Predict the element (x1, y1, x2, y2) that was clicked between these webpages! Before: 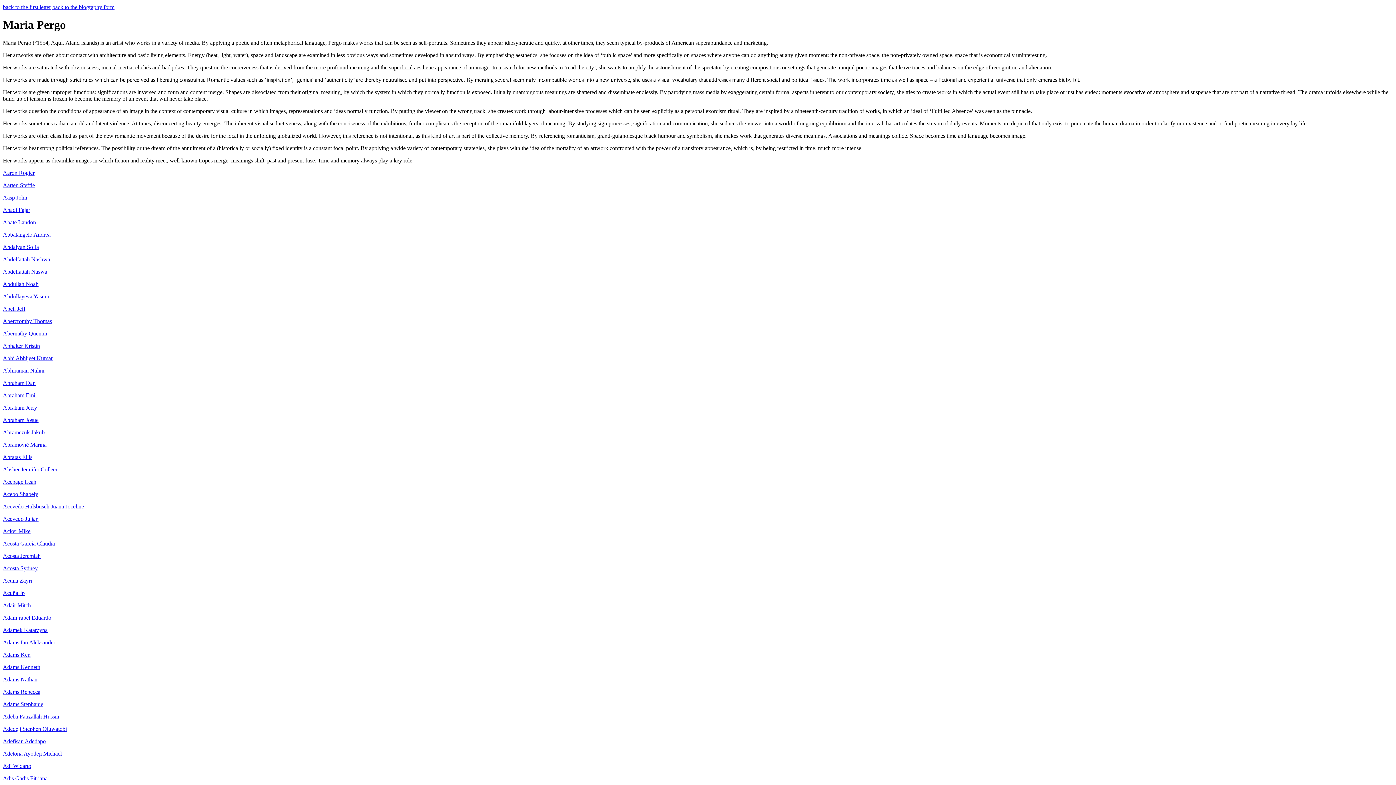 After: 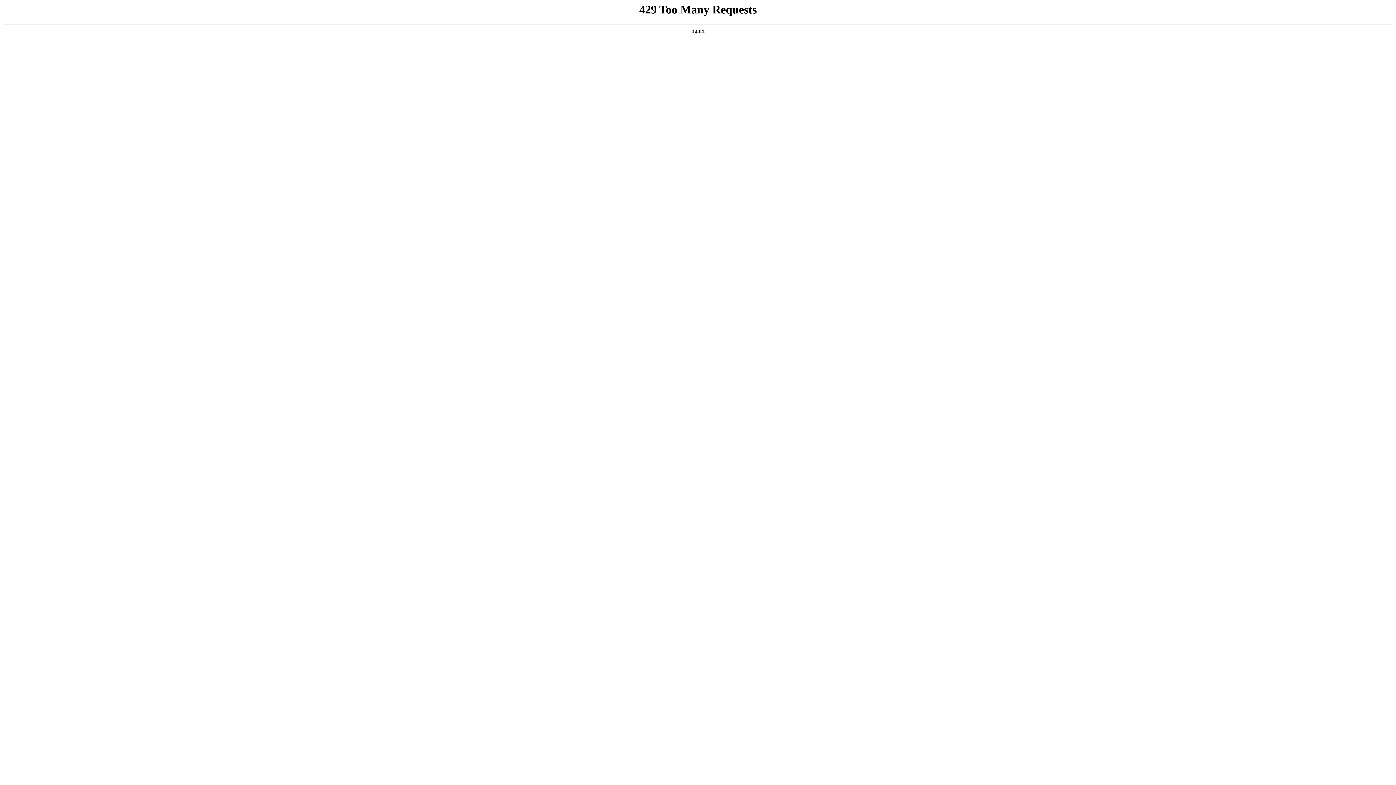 Action: label: Acosta García Claudia bbox: (2, 540, 54, 546)